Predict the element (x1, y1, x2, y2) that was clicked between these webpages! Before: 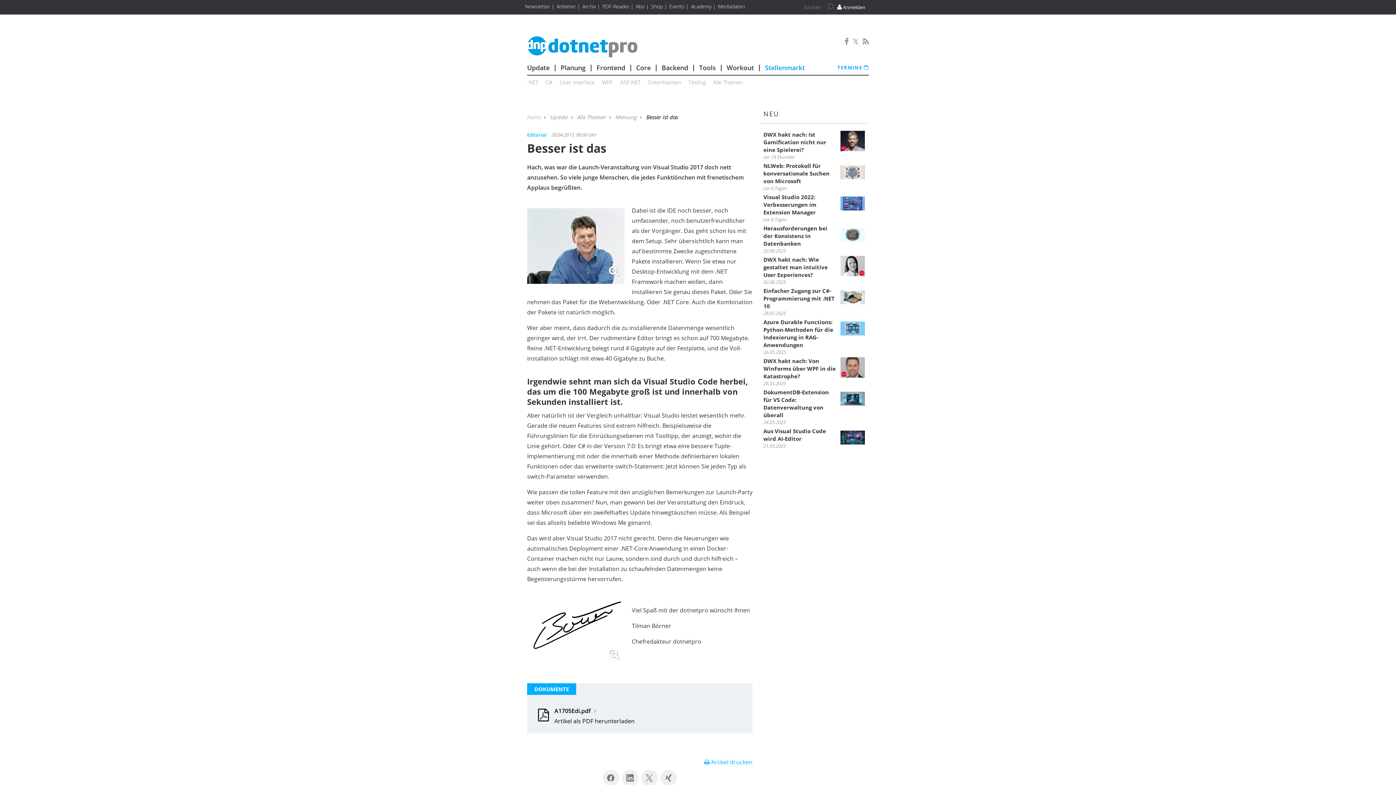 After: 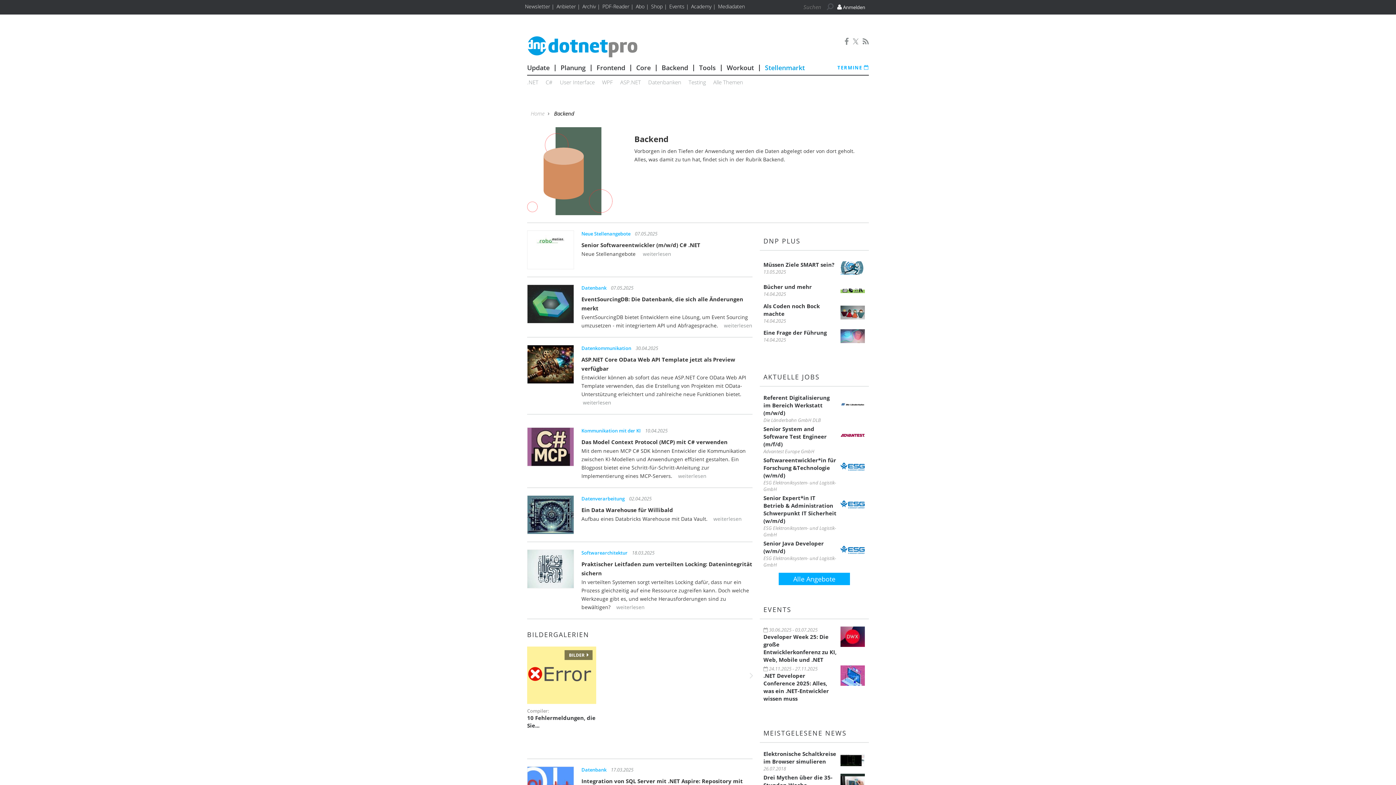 Action: bbox: (661, 63, 688, 72) label: Backend